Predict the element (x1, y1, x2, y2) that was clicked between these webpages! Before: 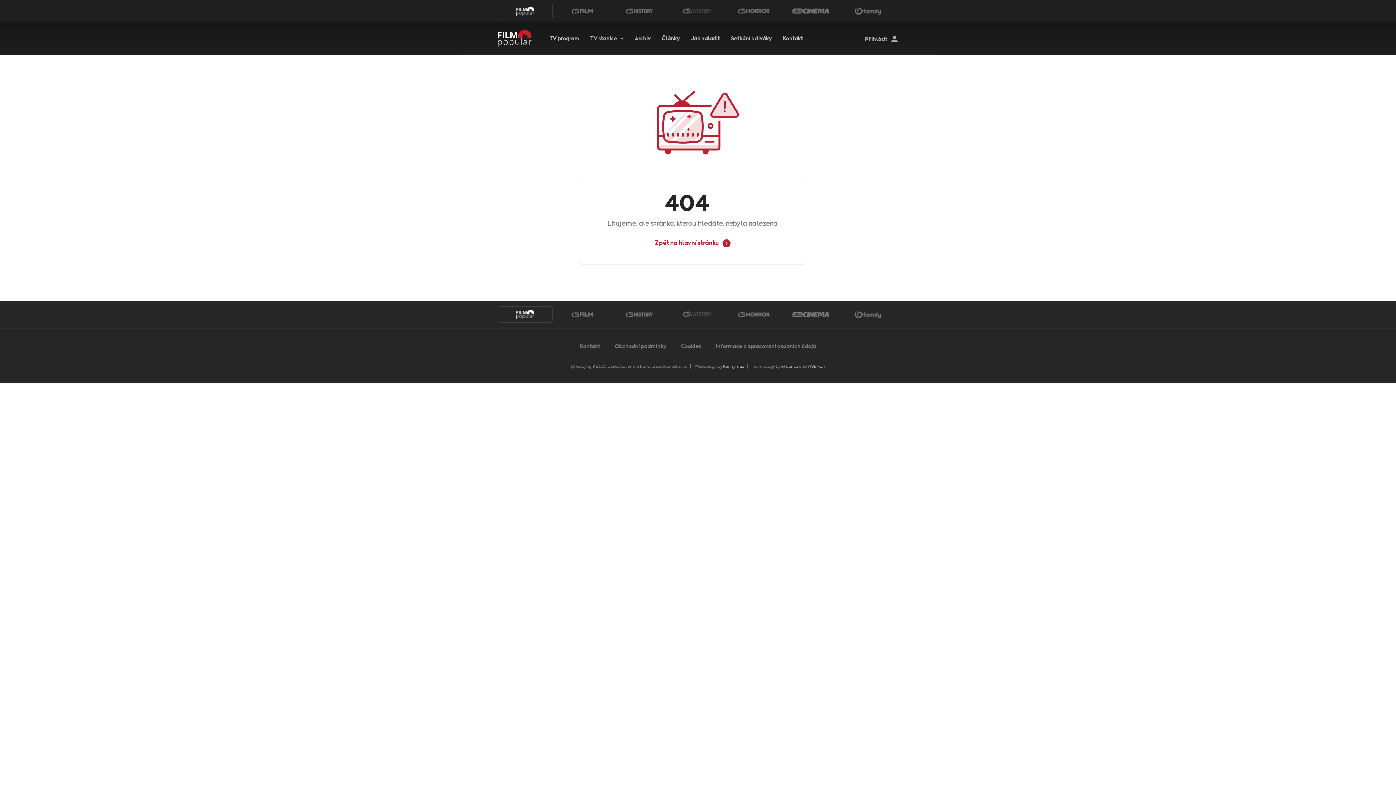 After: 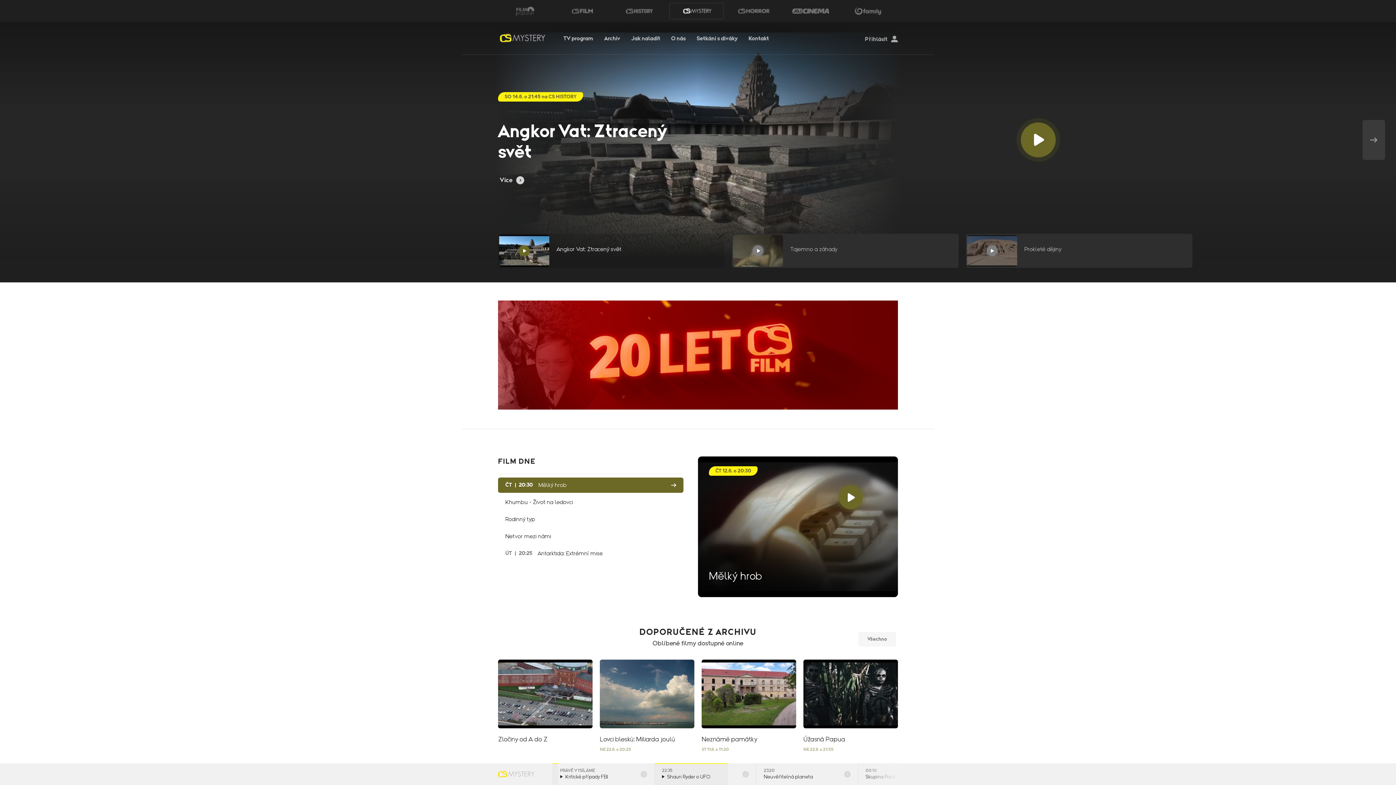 Action: bbox: (669, 306, 724, 322)